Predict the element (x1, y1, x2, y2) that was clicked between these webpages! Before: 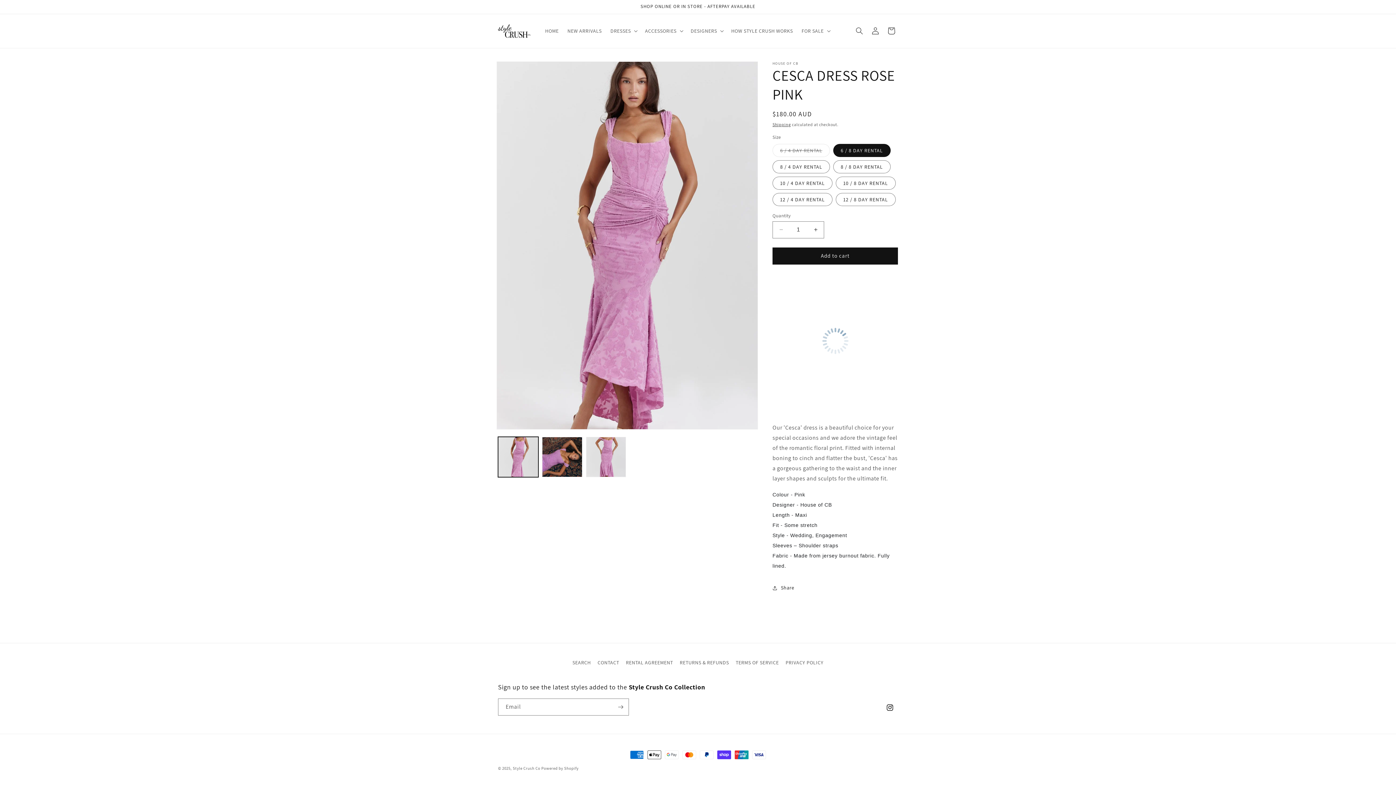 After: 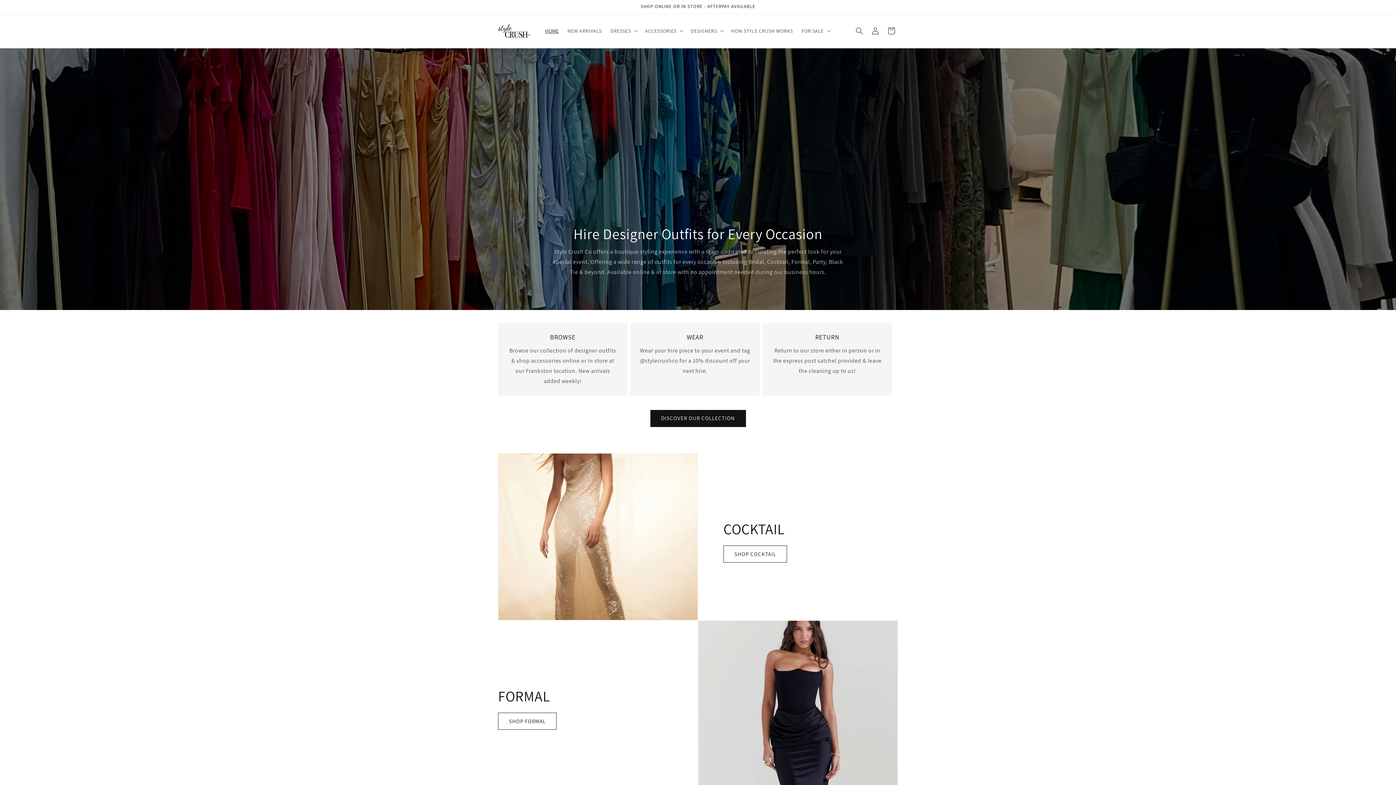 Action: label: Style Crush Co bbox: (512, 766, 540, 771)